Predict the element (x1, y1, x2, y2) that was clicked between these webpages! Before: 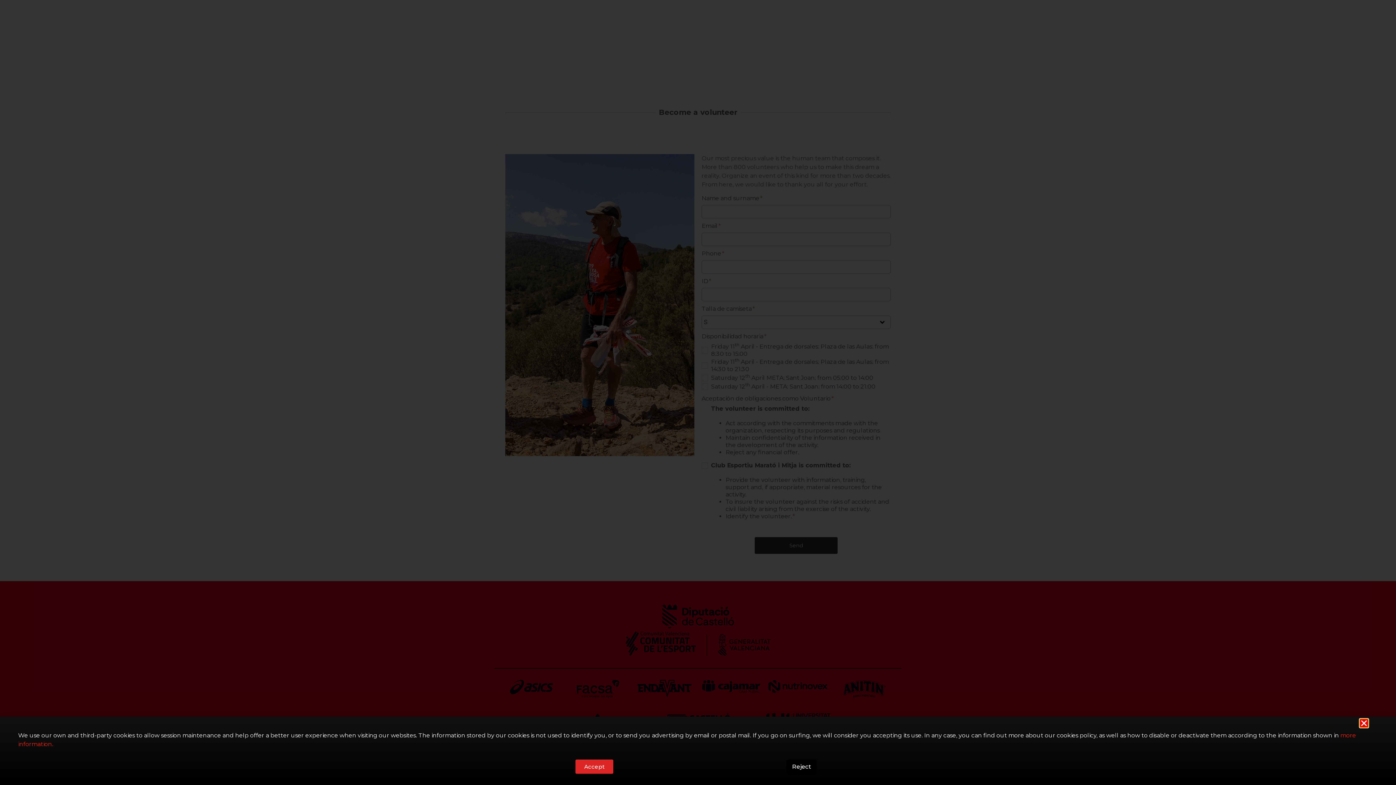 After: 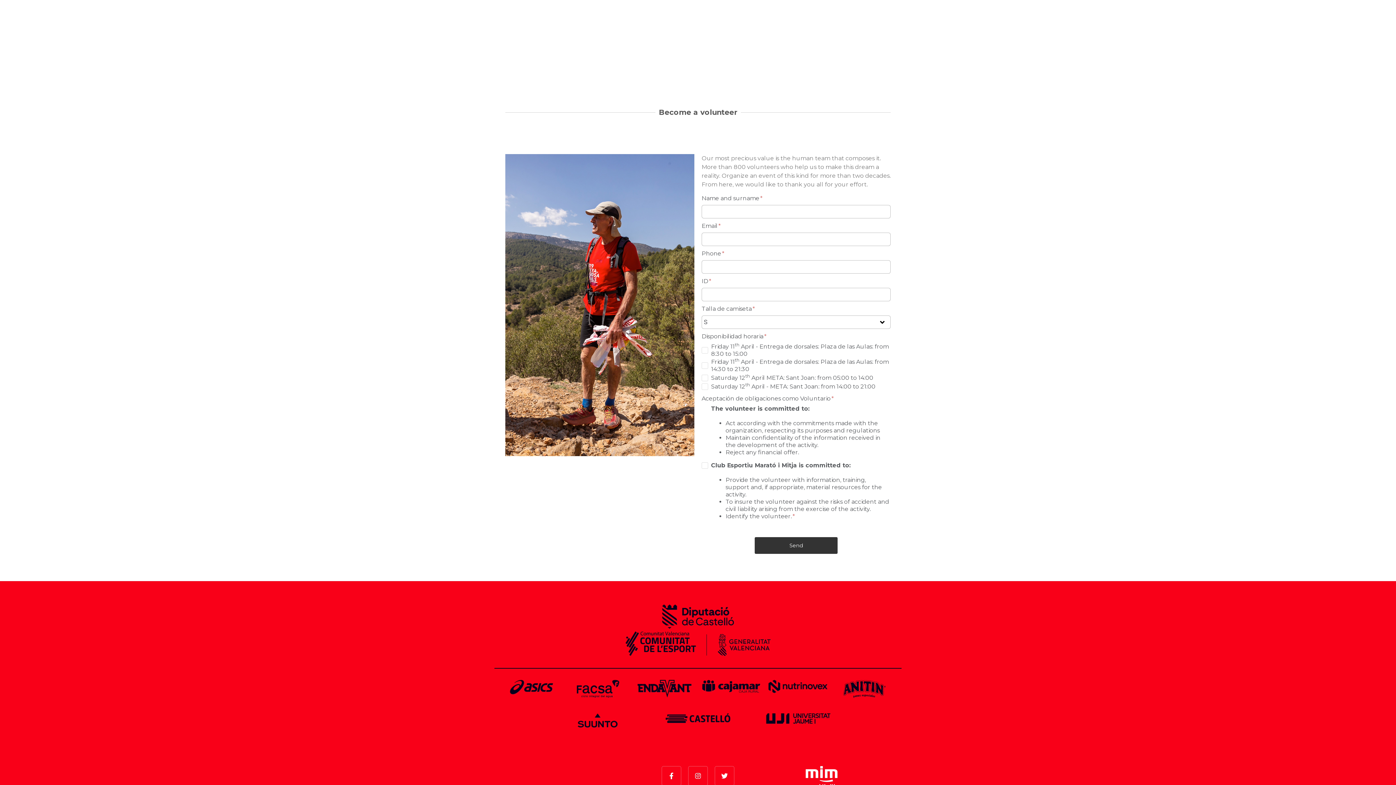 Action: bbox: (575, 760, 613, 774) label: Accept